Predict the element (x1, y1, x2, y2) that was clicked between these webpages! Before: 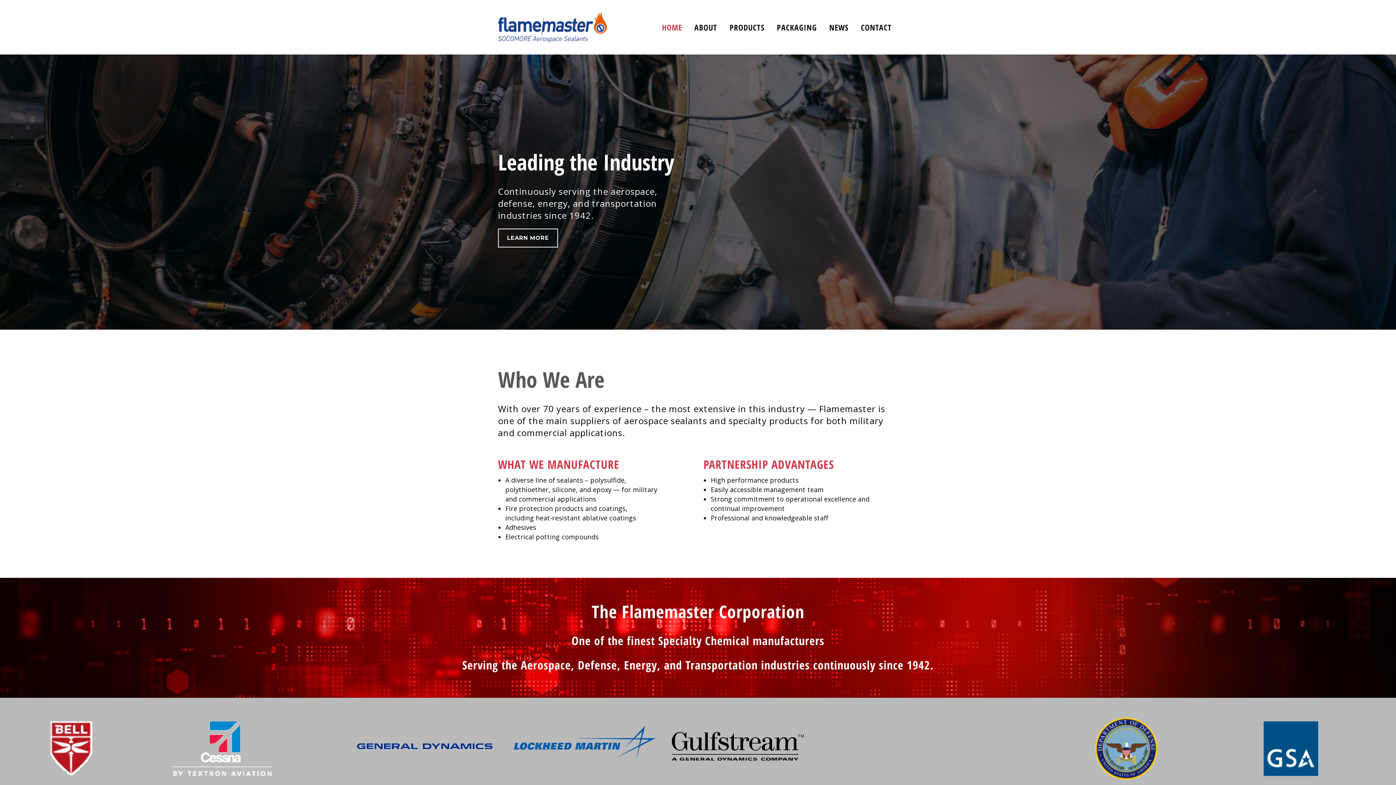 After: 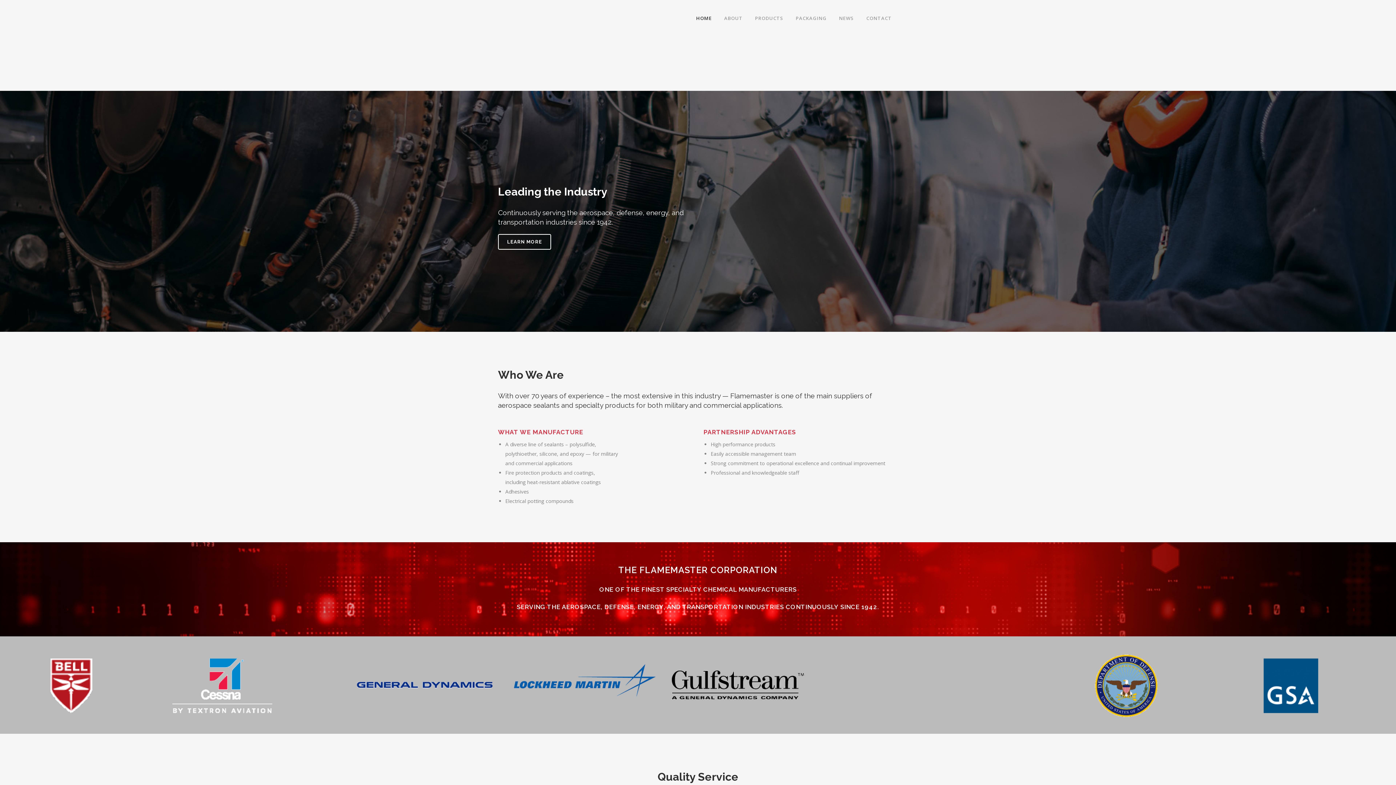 Action: bbox: (656, 0, 688, 54) label: HOME